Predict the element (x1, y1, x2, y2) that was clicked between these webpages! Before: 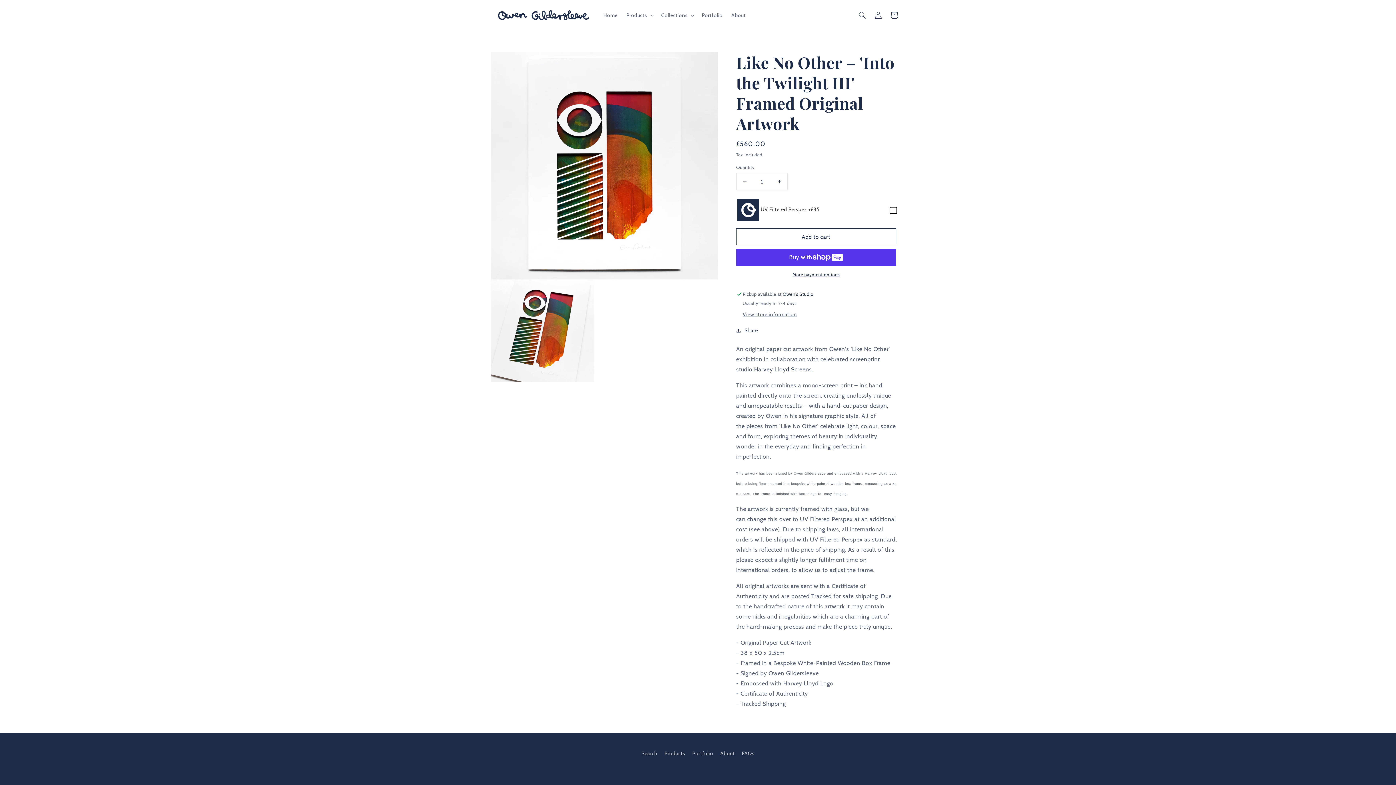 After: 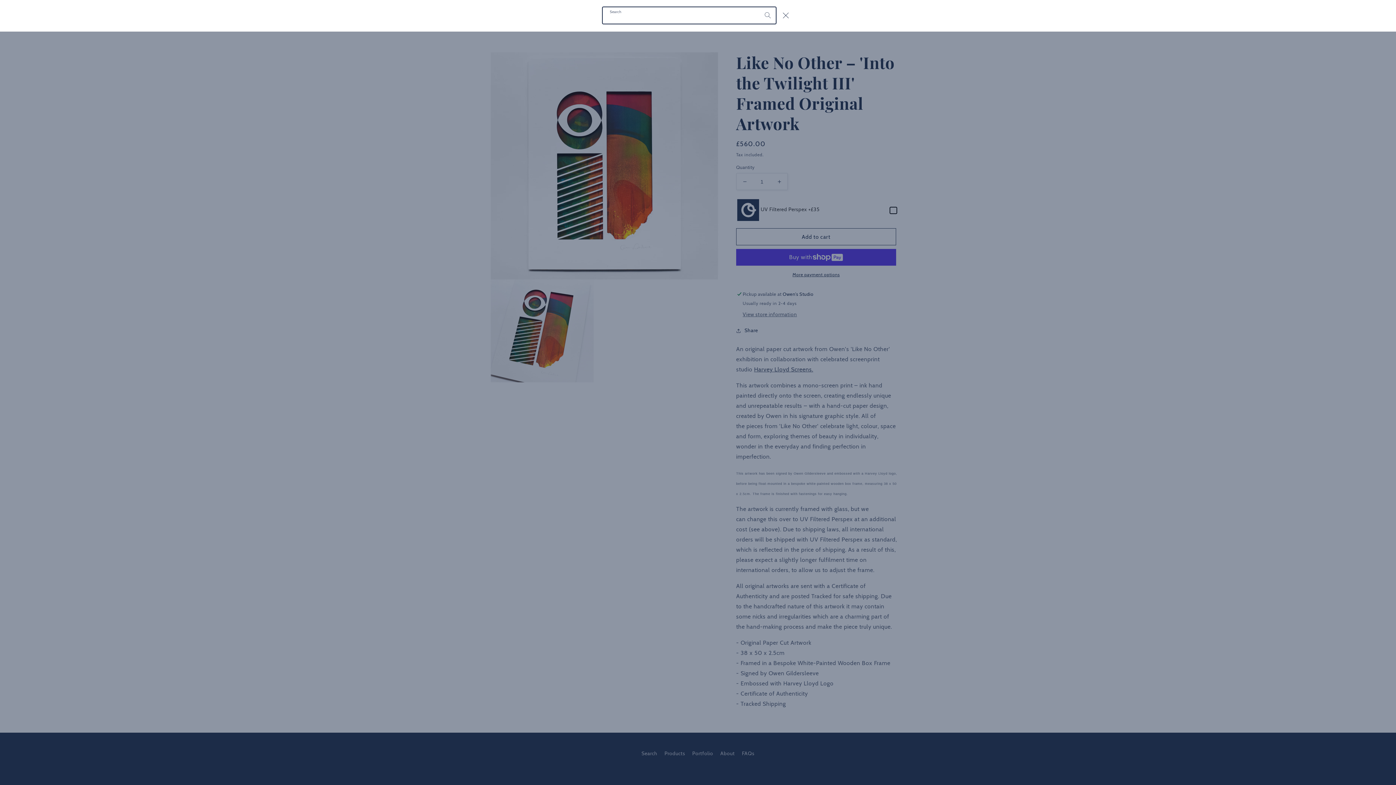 Action: label: Search bbox: (854, 7, 870, 23)